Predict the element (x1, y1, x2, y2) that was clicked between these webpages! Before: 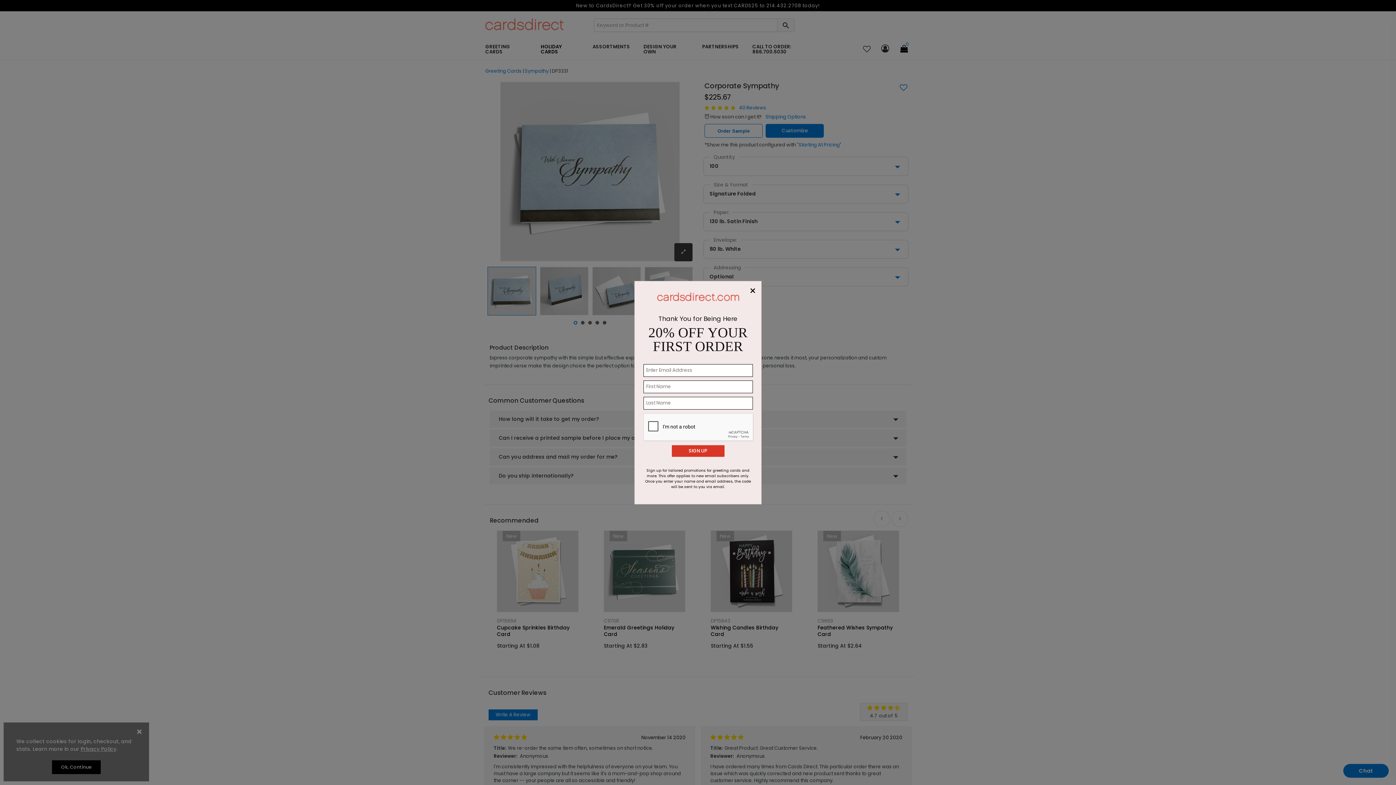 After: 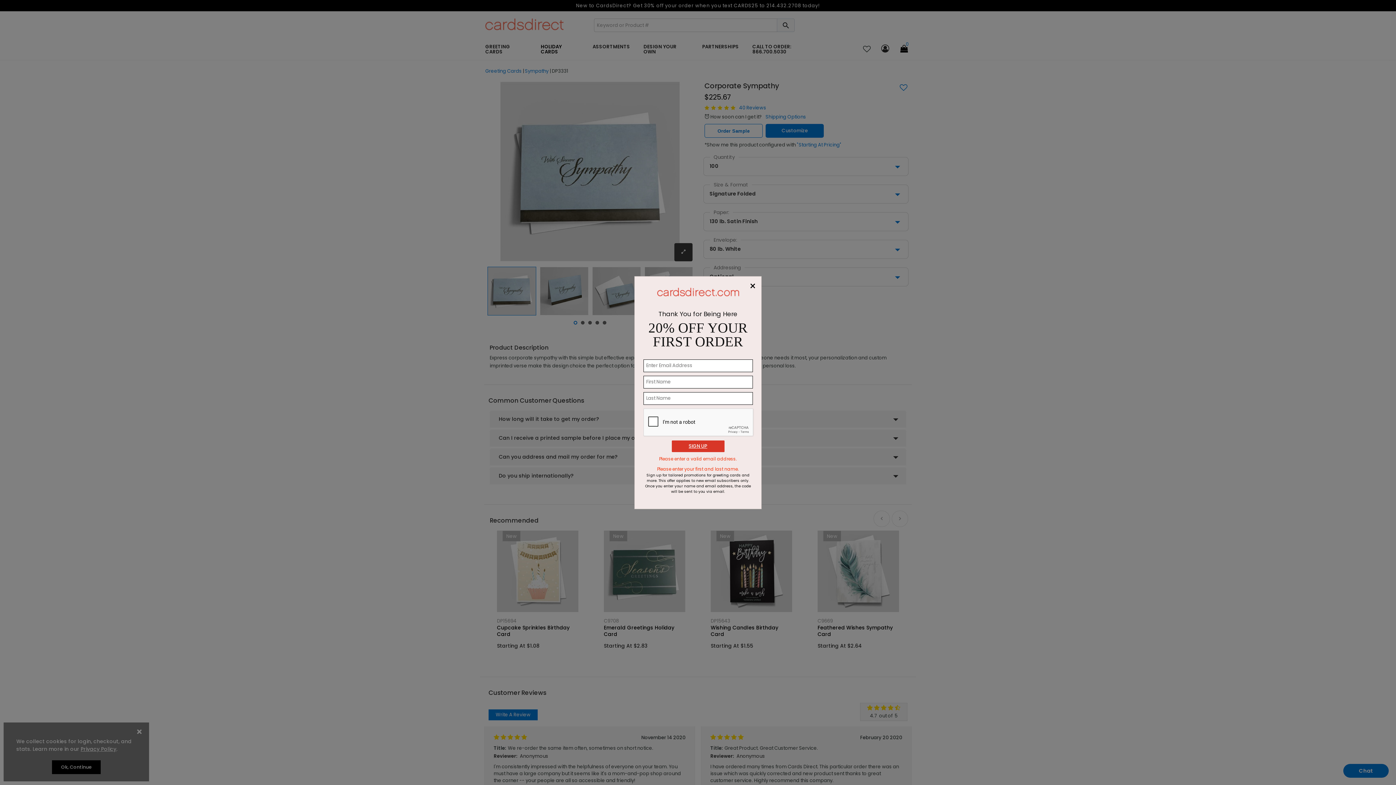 Action: label: SIGN UP bbox: (688, 445, 707, 456)